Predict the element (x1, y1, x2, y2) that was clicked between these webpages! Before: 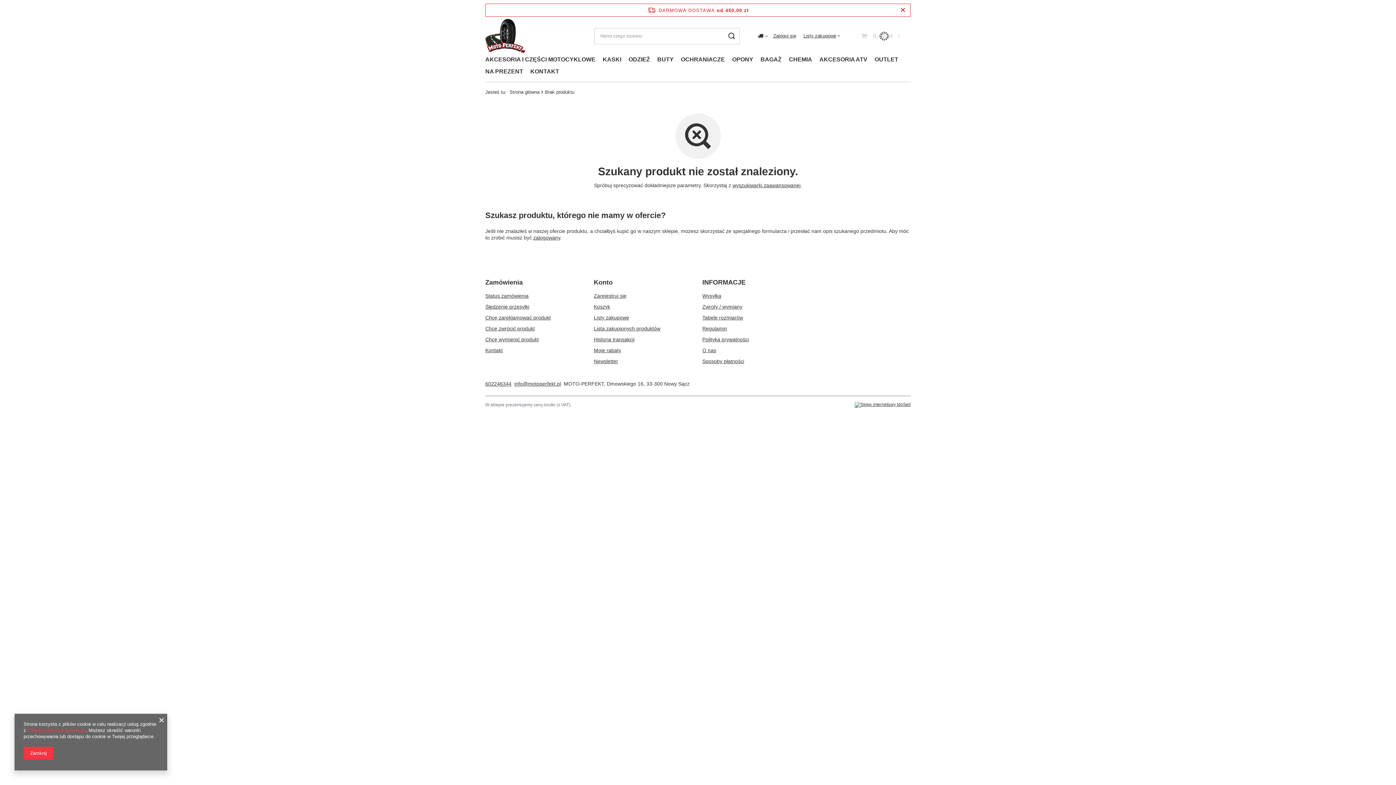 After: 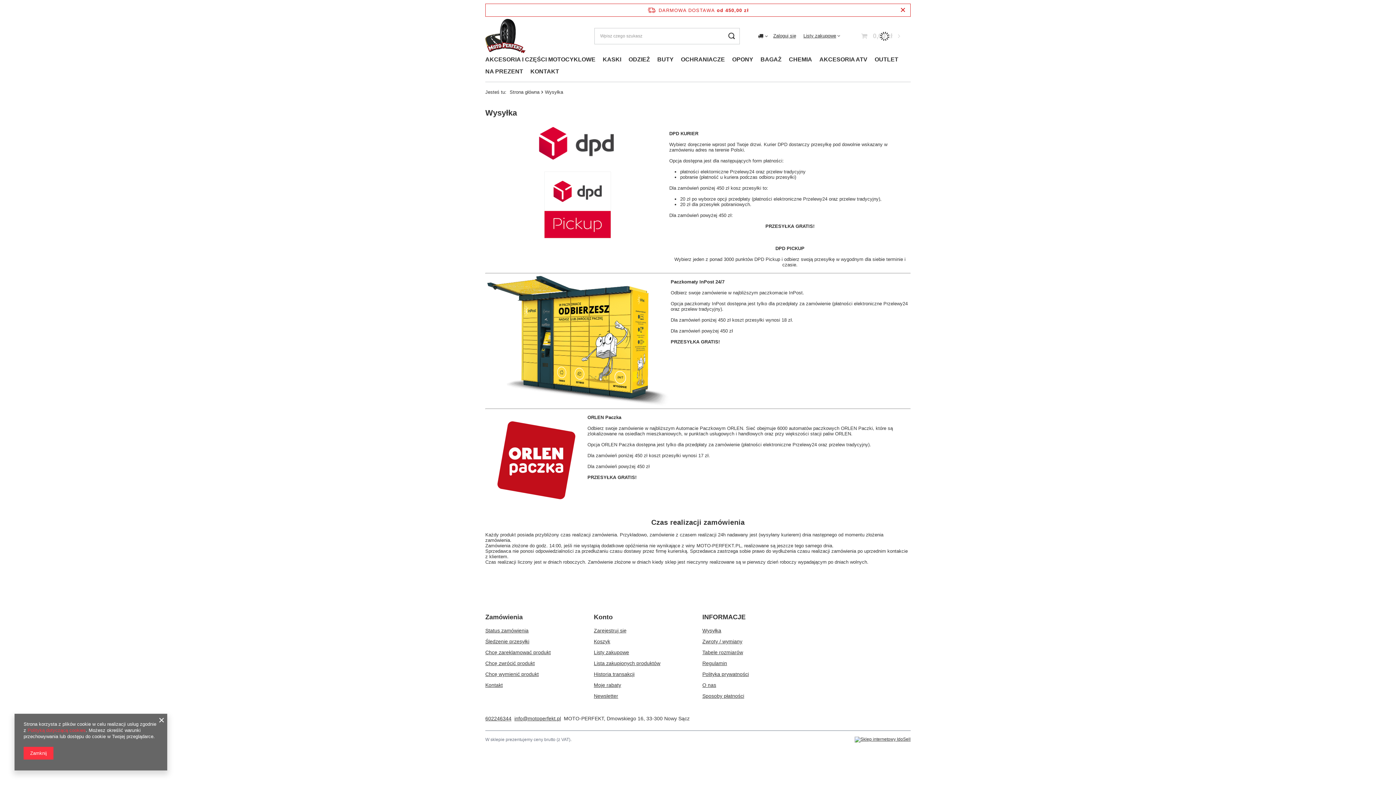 Action: label: Wysyłka bbox: (702, 292, 796, 299)